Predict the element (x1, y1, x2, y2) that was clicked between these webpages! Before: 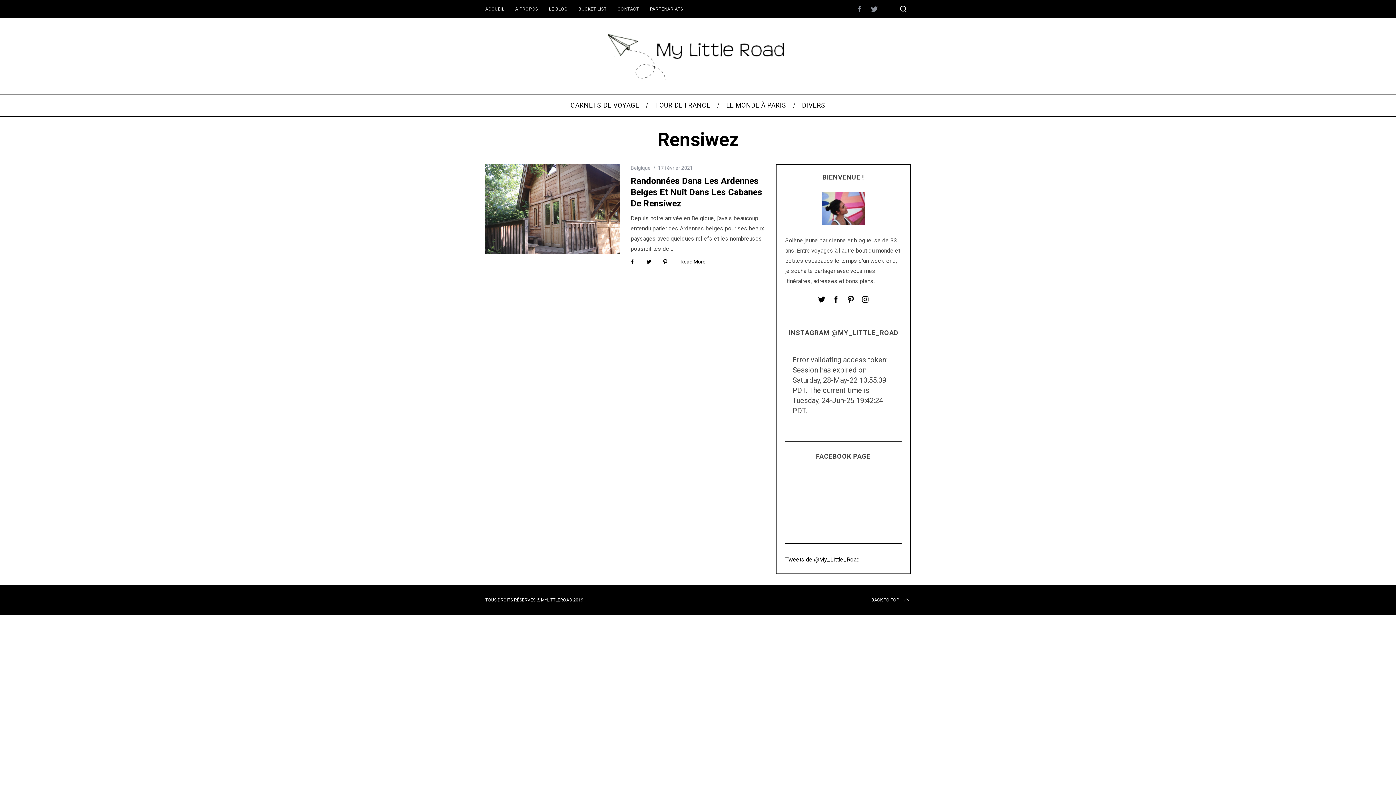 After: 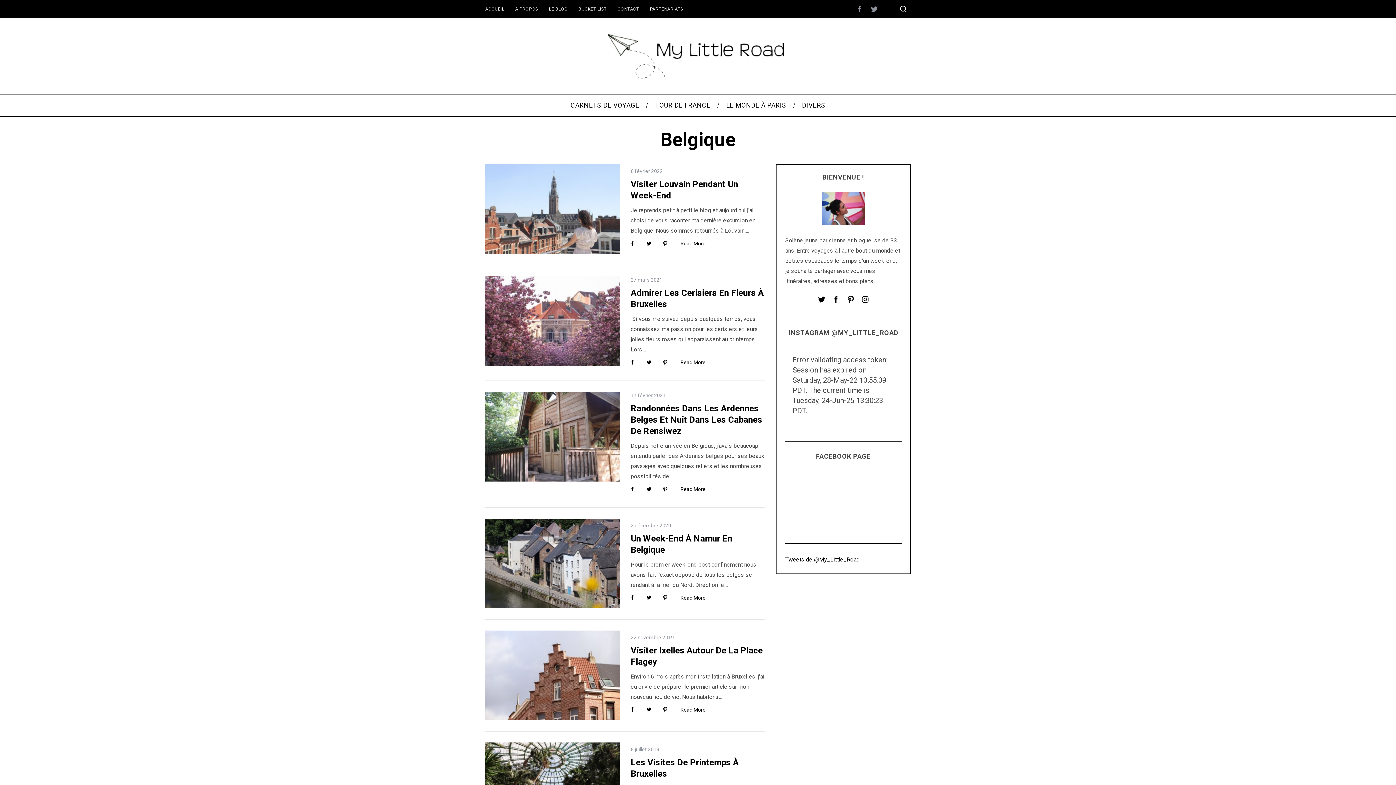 Action: label: Belgique bbox: (630, 165, 650, 170)